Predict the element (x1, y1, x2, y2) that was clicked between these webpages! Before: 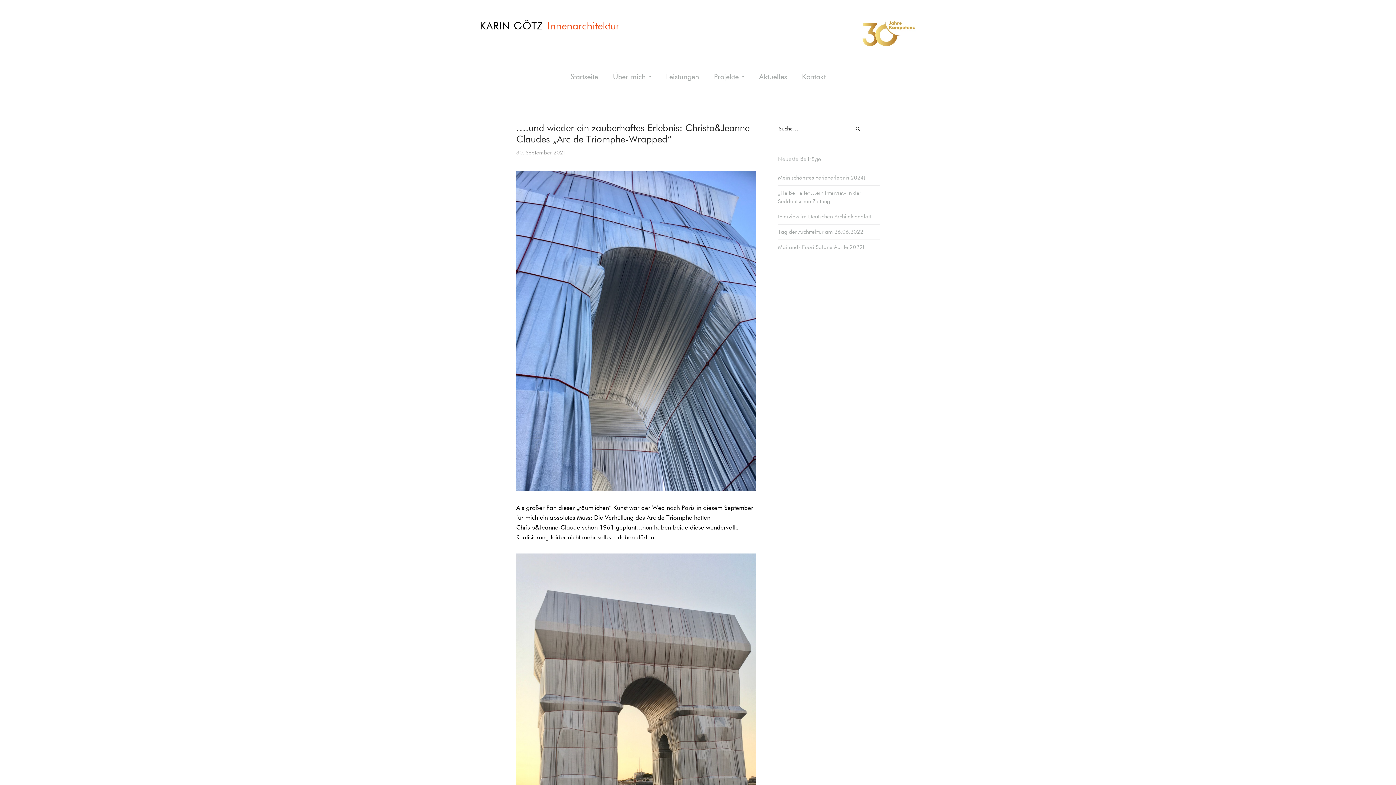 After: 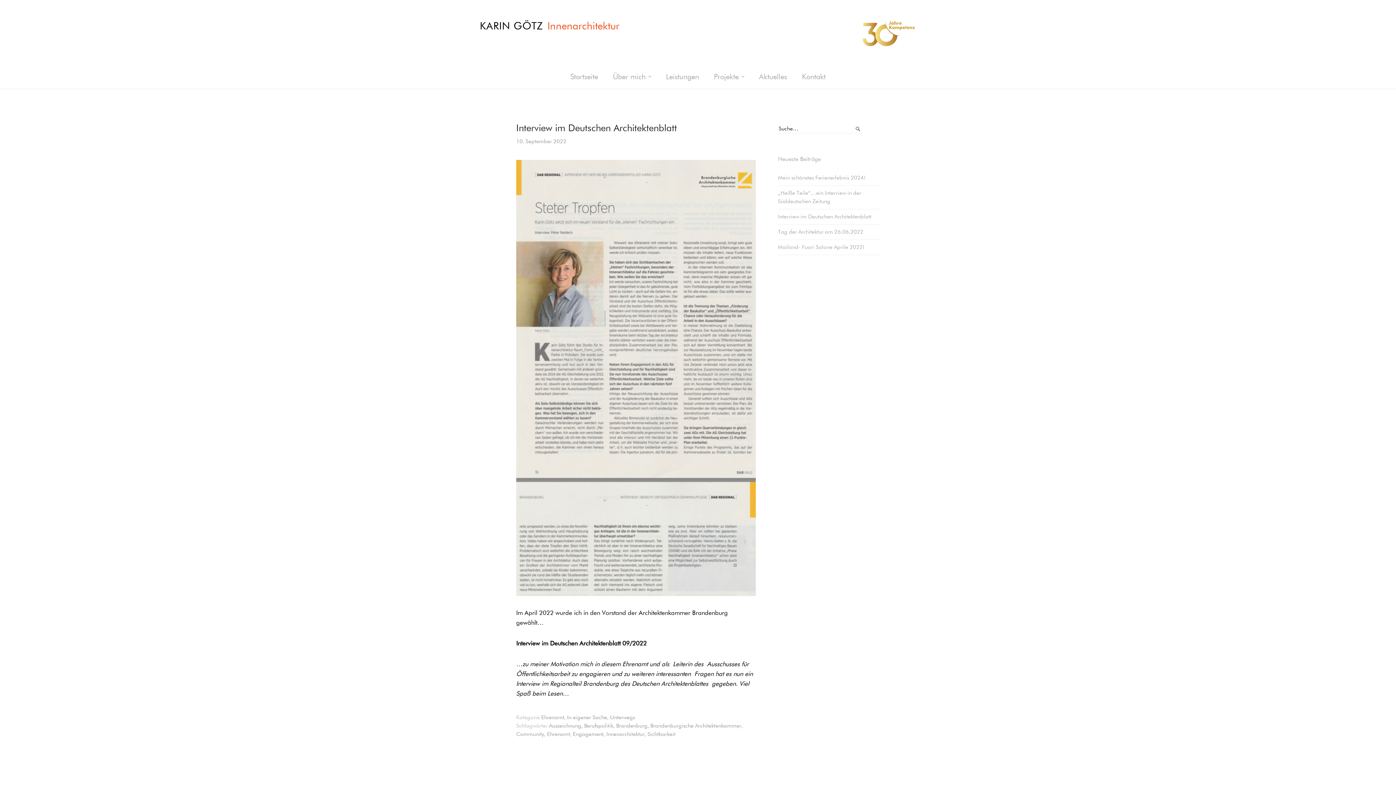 Action: bbox: (778, 214, 871, 219) label: Interview im Deutschen Architektenblatt